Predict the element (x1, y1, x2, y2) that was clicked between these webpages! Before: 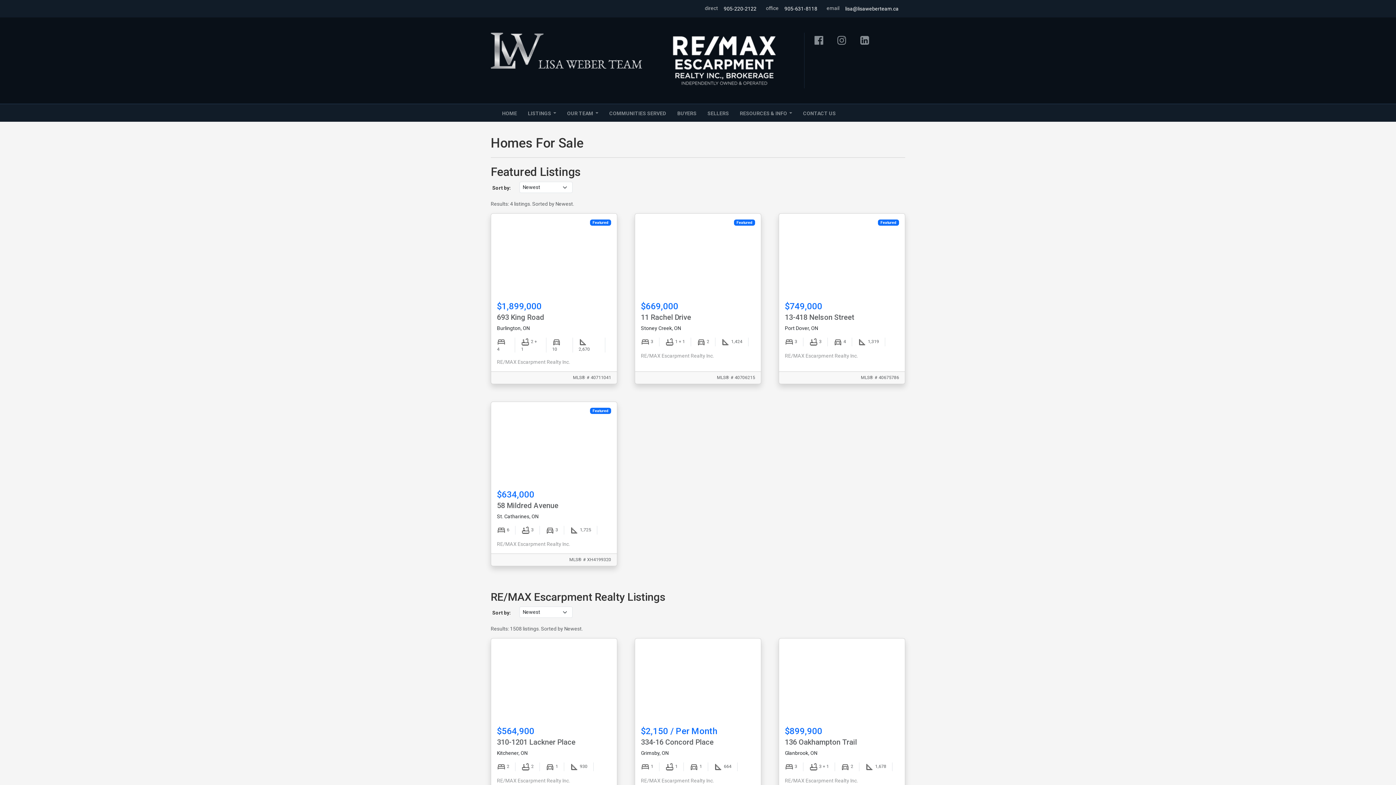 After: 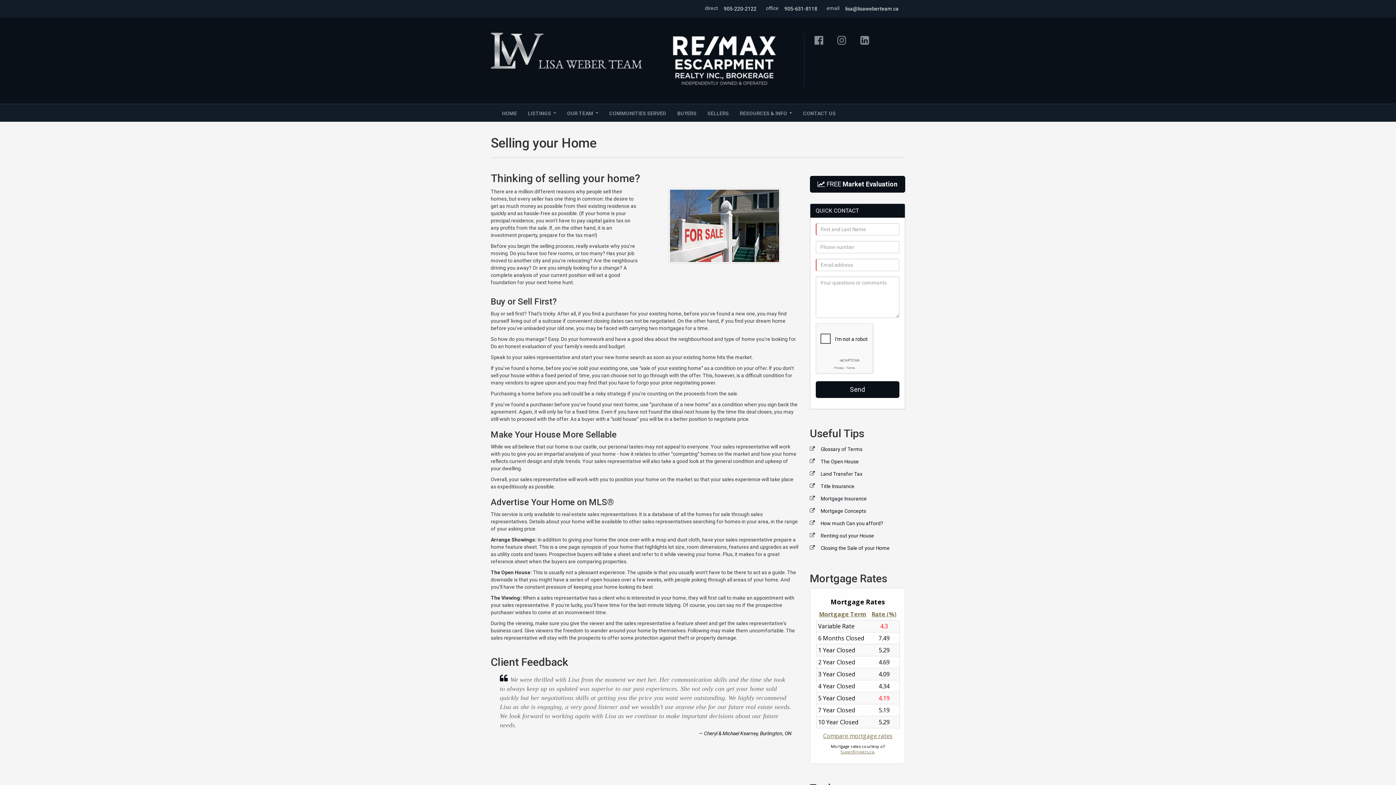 Action: bbox: (702, 104, 734, 121) label: SELLERS